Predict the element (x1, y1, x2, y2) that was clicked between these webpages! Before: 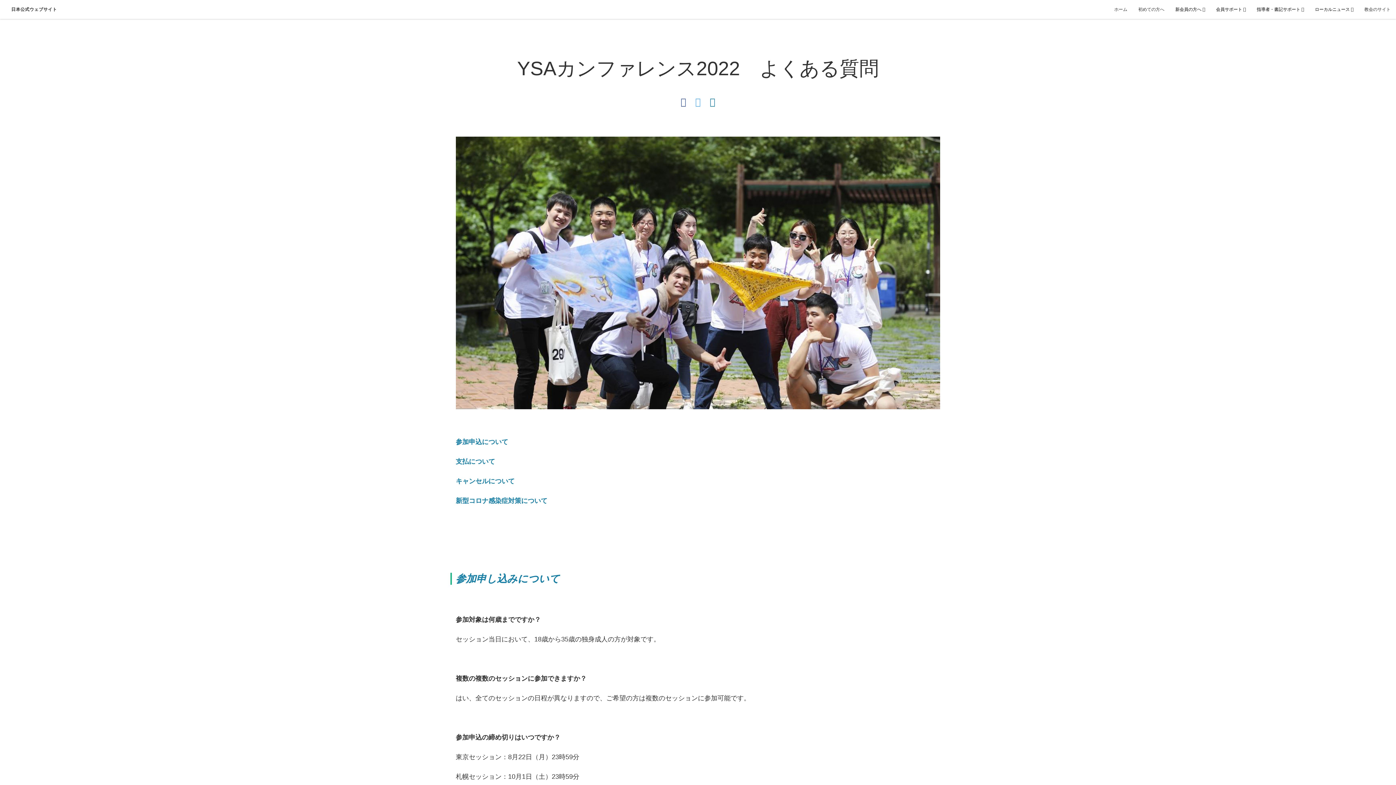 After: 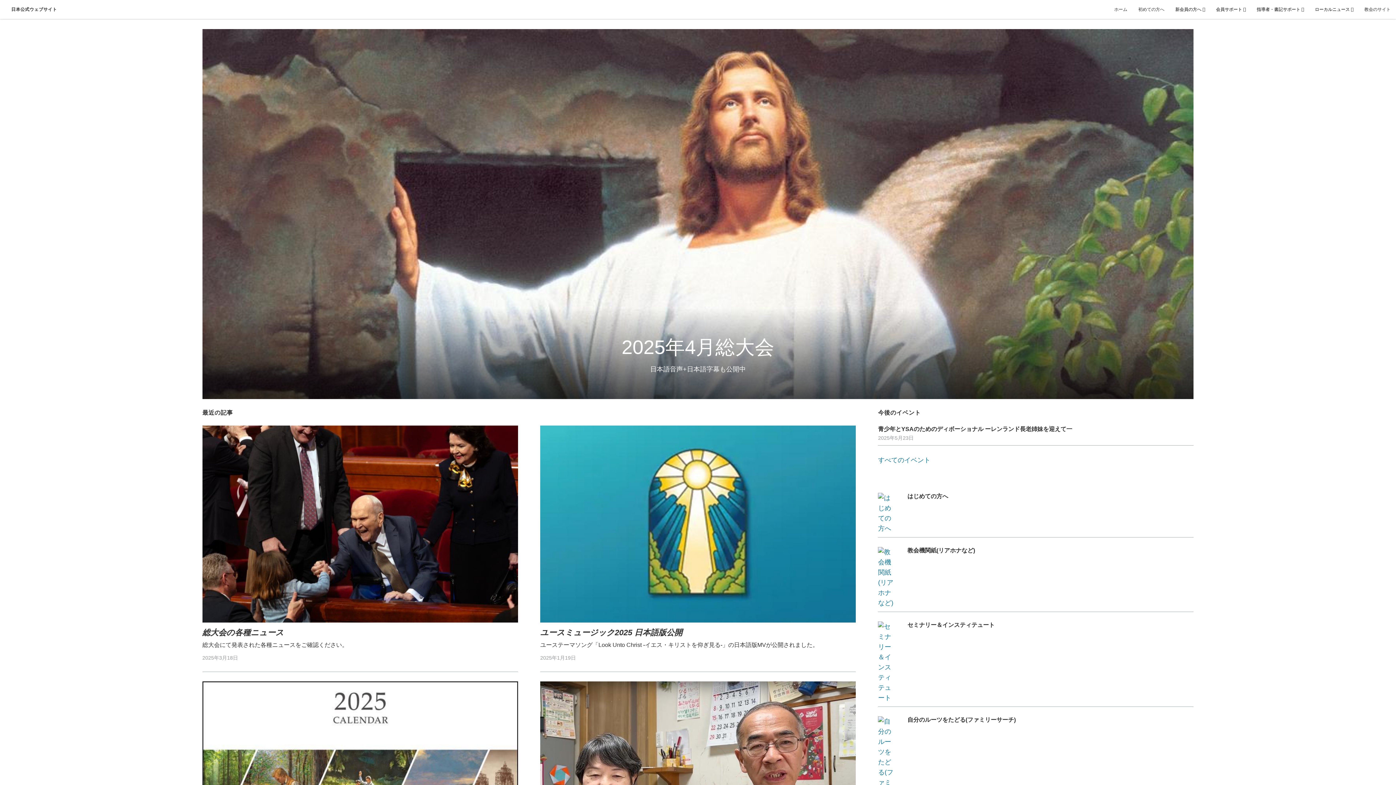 Action: label: ホーム bbox: (1114, 4, 1127, 18)